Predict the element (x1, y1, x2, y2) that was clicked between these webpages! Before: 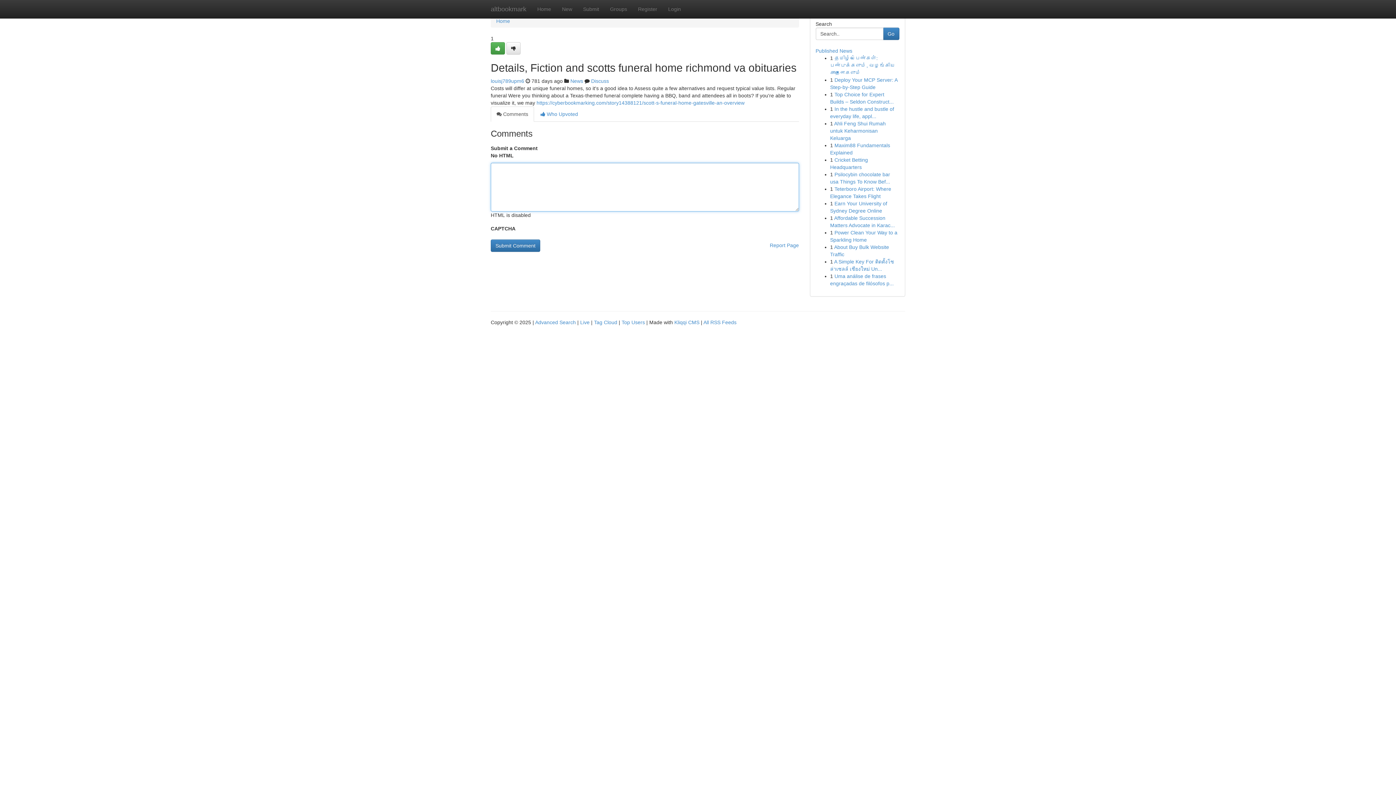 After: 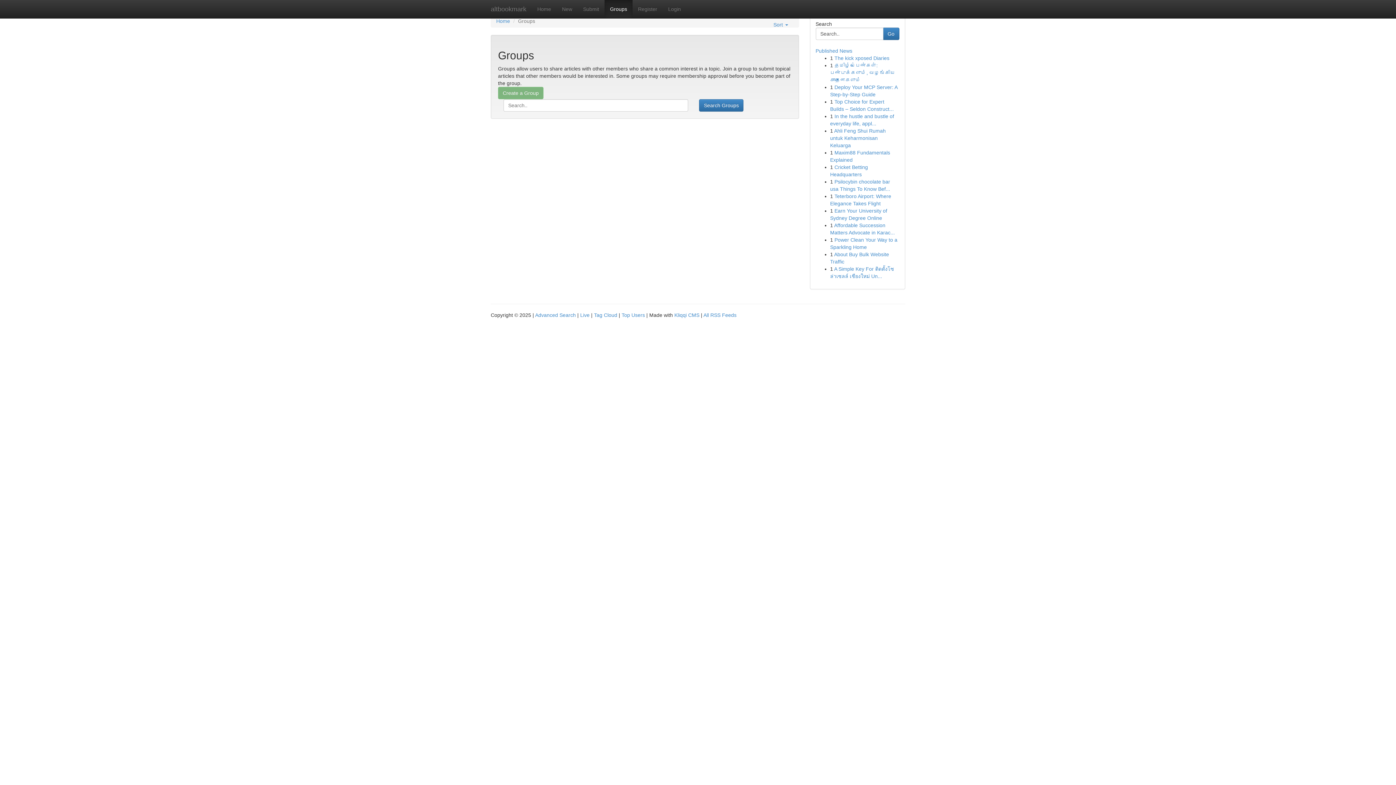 Action: label: News bbox: (570, 78, 583, 84)